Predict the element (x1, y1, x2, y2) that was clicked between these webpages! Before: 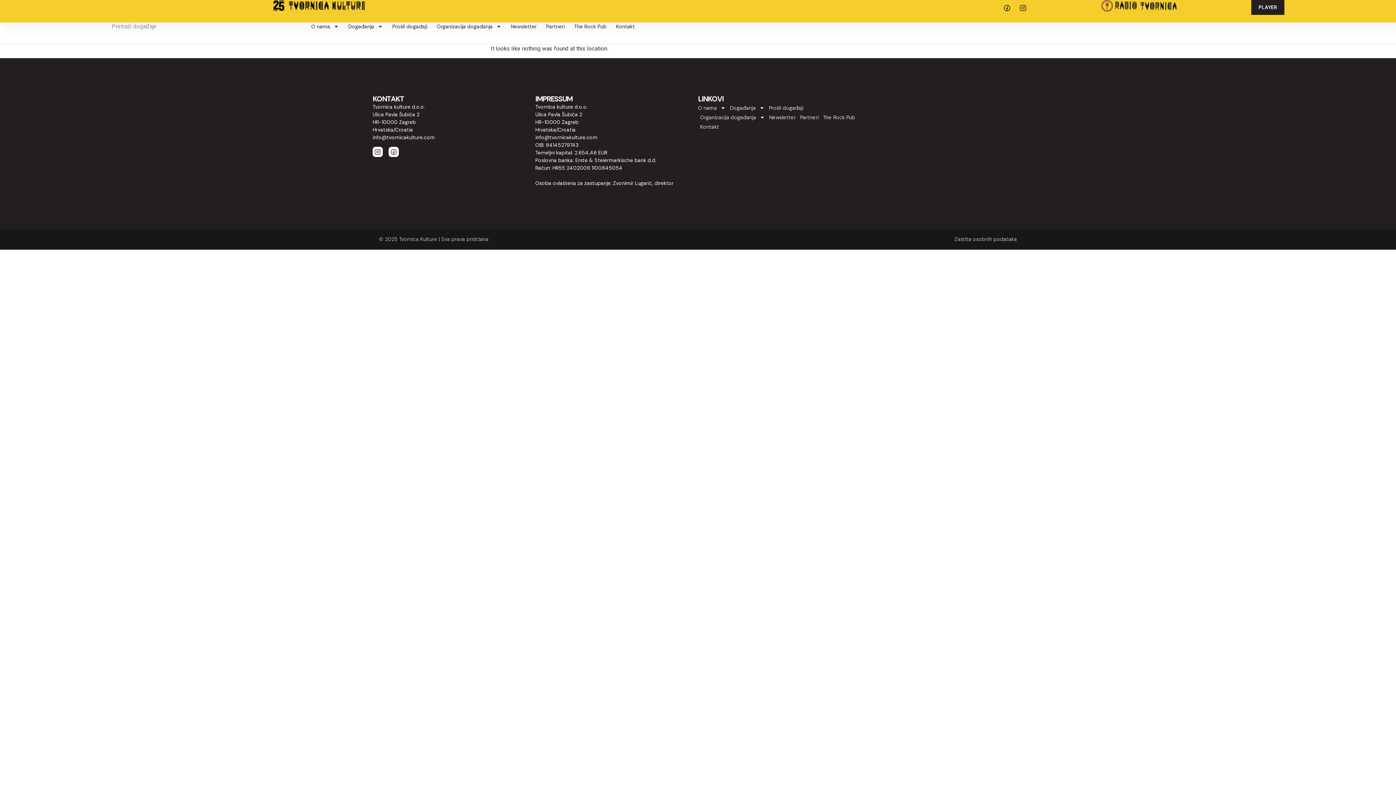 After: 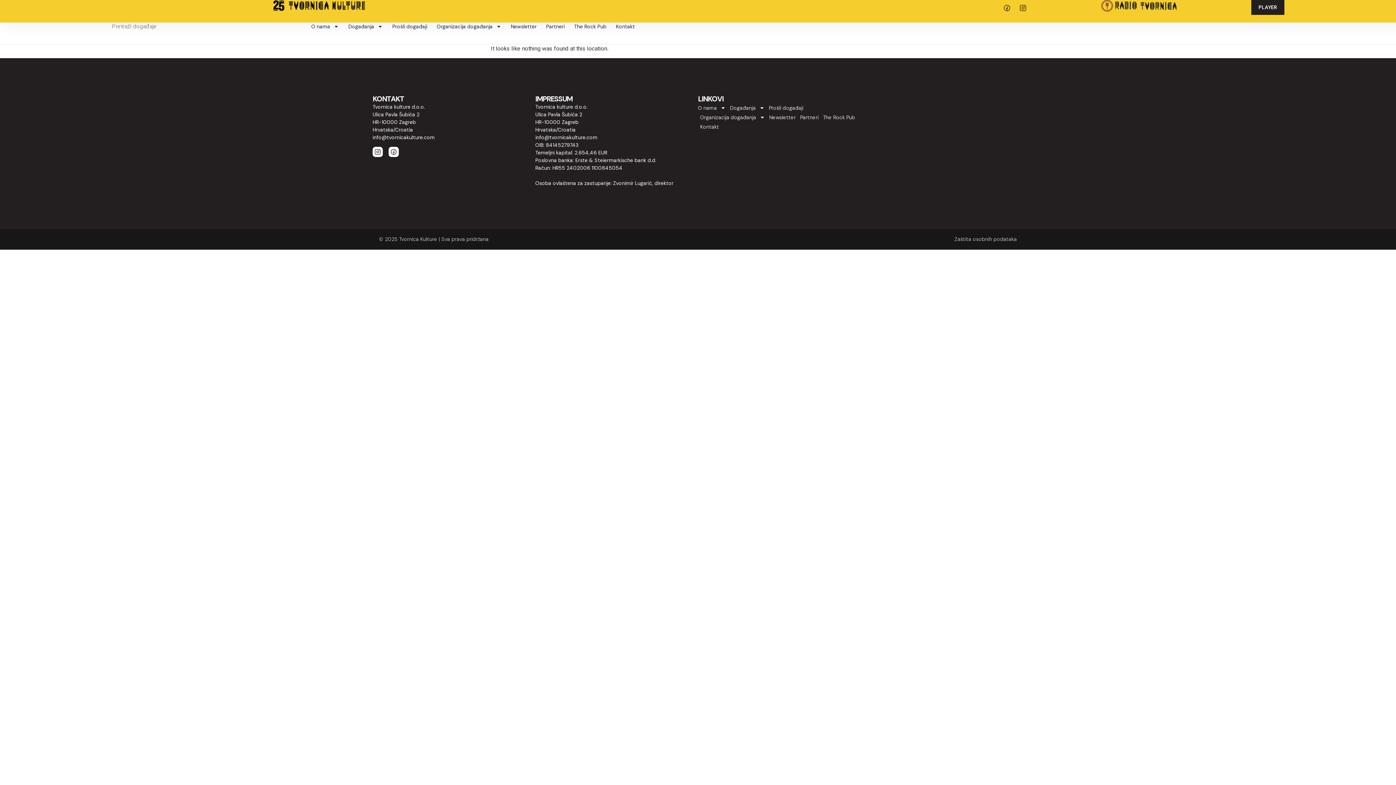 Action: bbox: (999, 0, 1015, 16)